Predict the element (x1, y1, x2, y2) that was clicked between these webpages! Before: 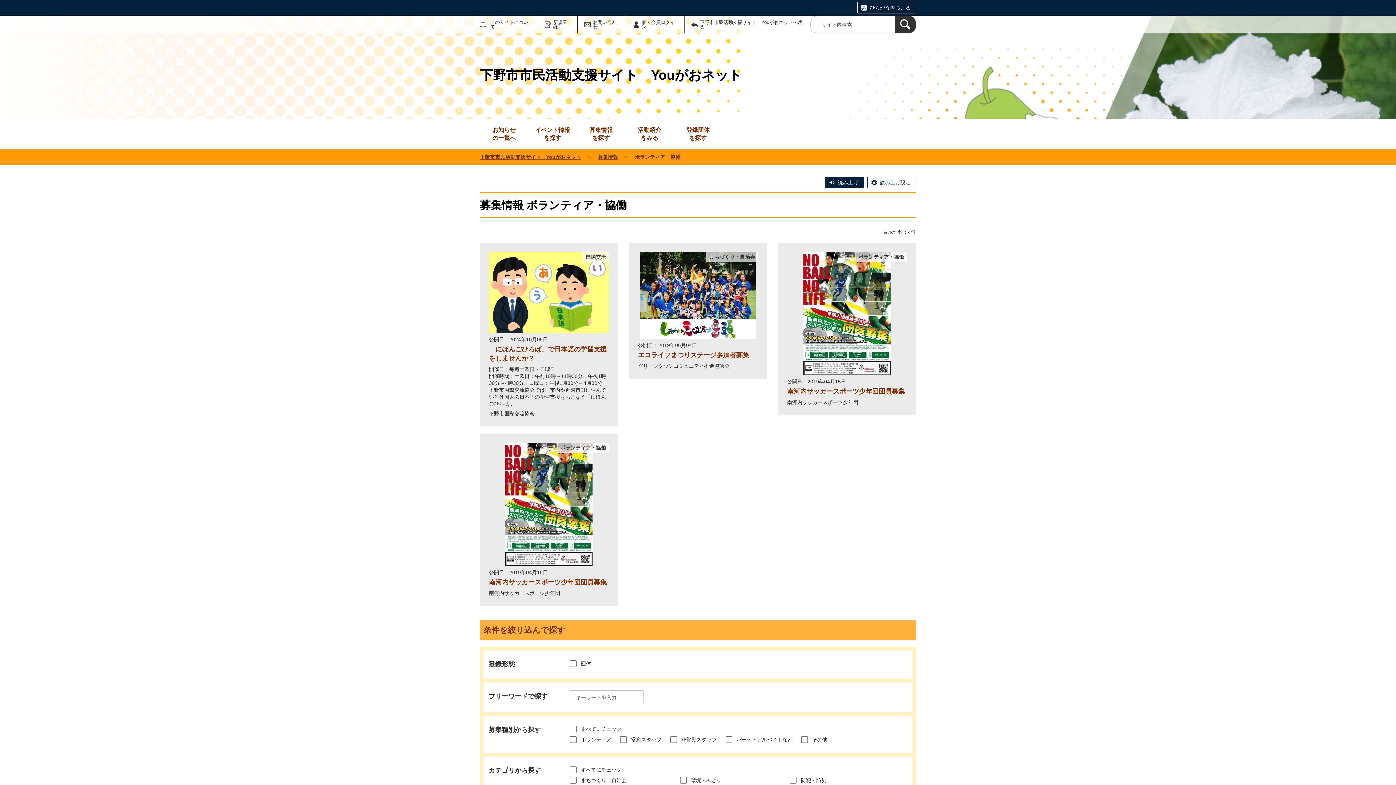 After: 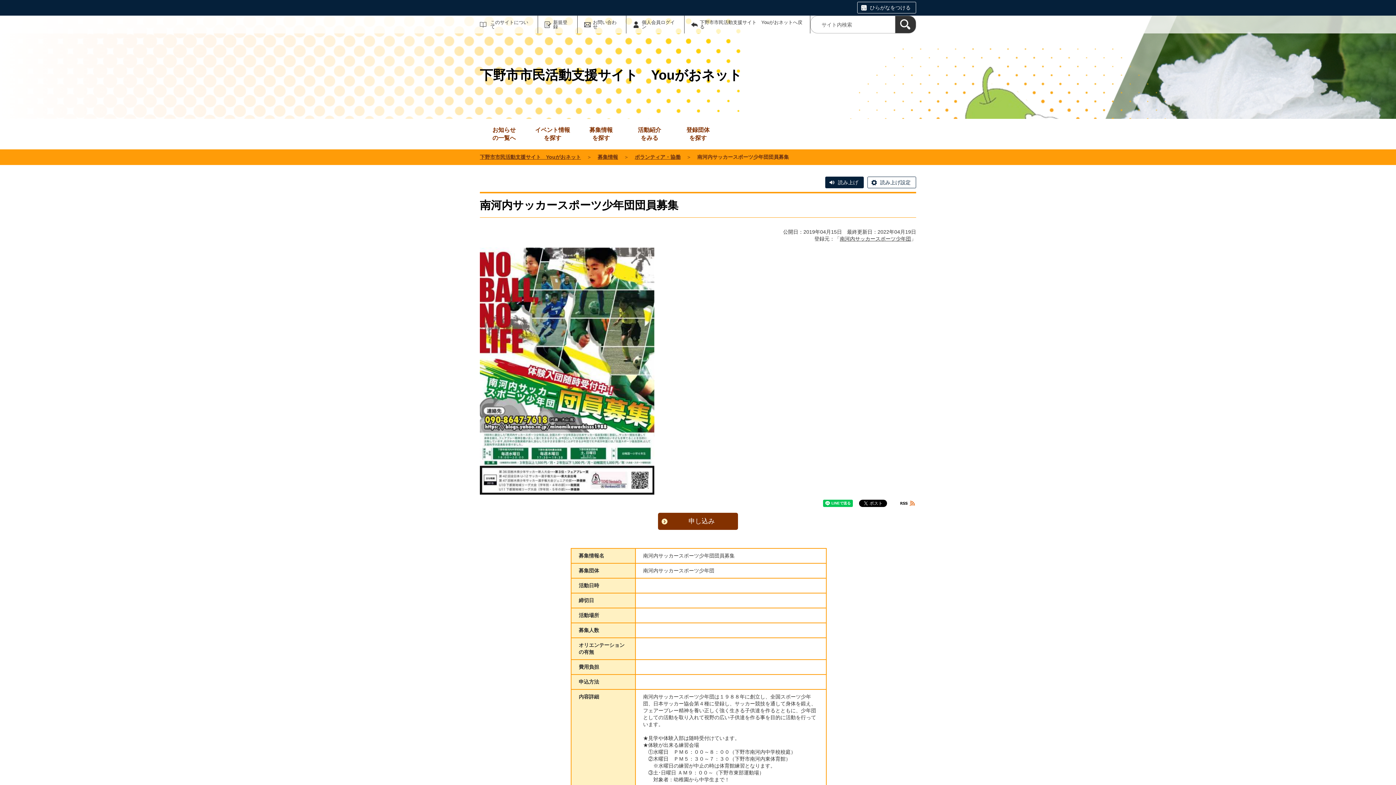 Action: bbox: (778, 242, 916, 415) label: ボランティア・協働
公開日：2019年04月15日
南河内サッカースポーツ少年団団員募集

南河内サッカースポーツ少年団